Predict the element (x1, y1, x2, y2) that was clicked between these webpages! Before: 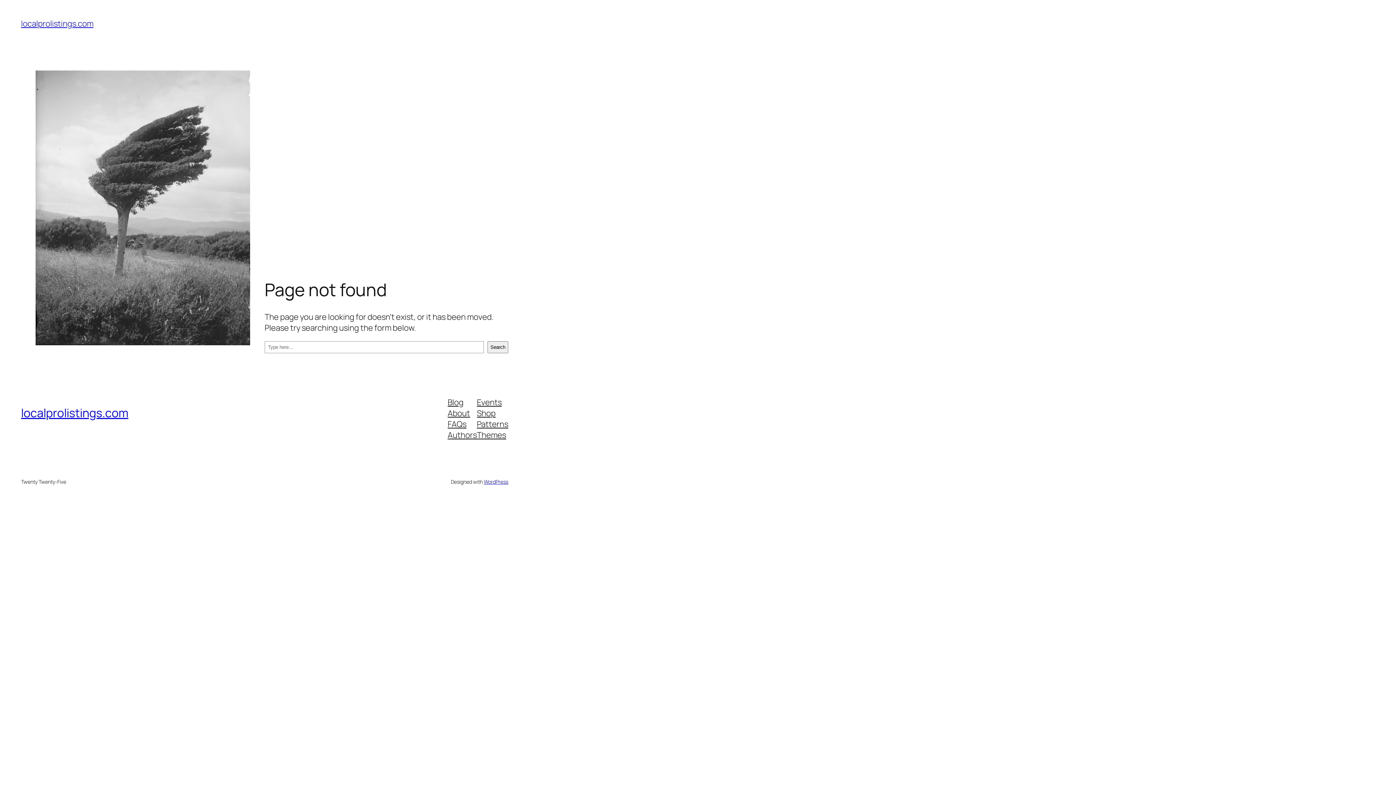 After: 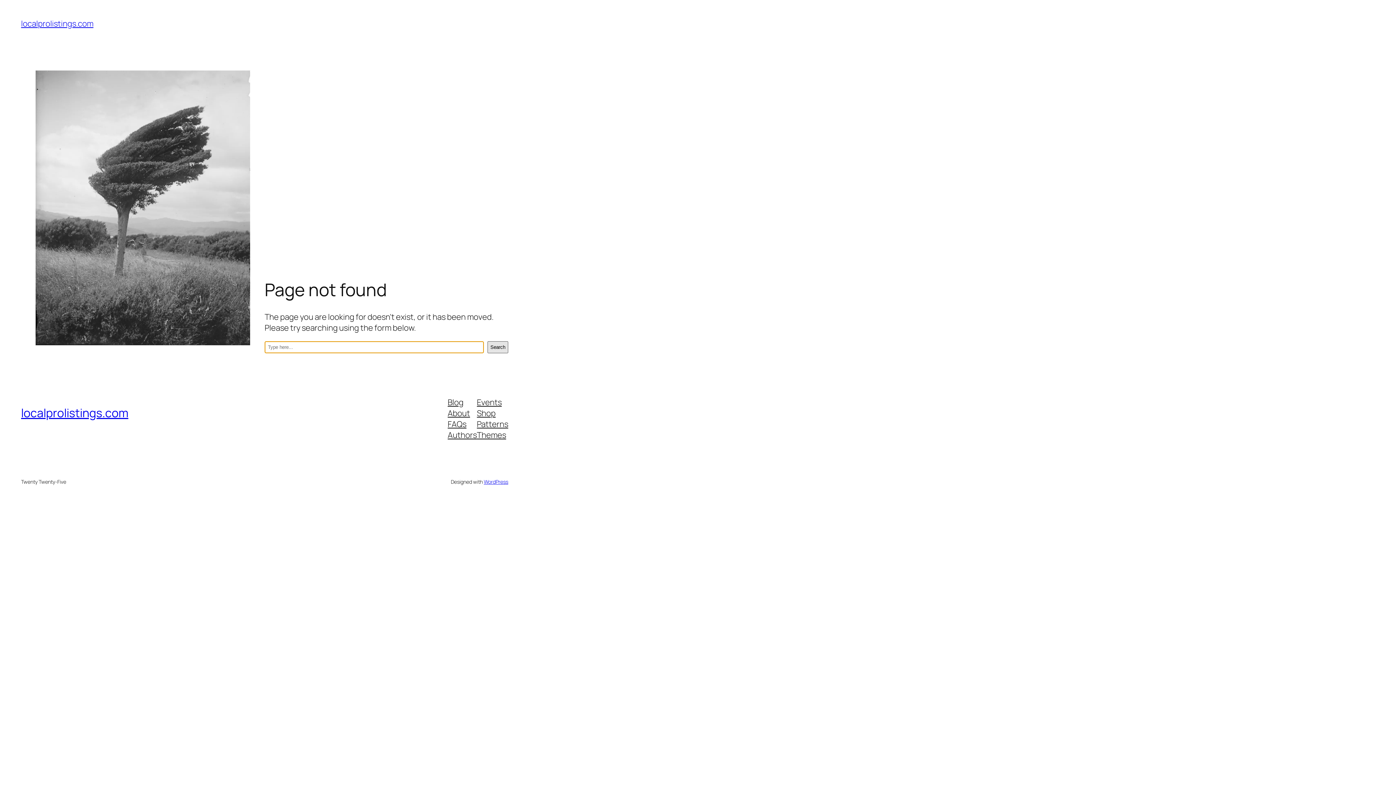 Action: label: Search bbox: (487, 341, 508, 353)